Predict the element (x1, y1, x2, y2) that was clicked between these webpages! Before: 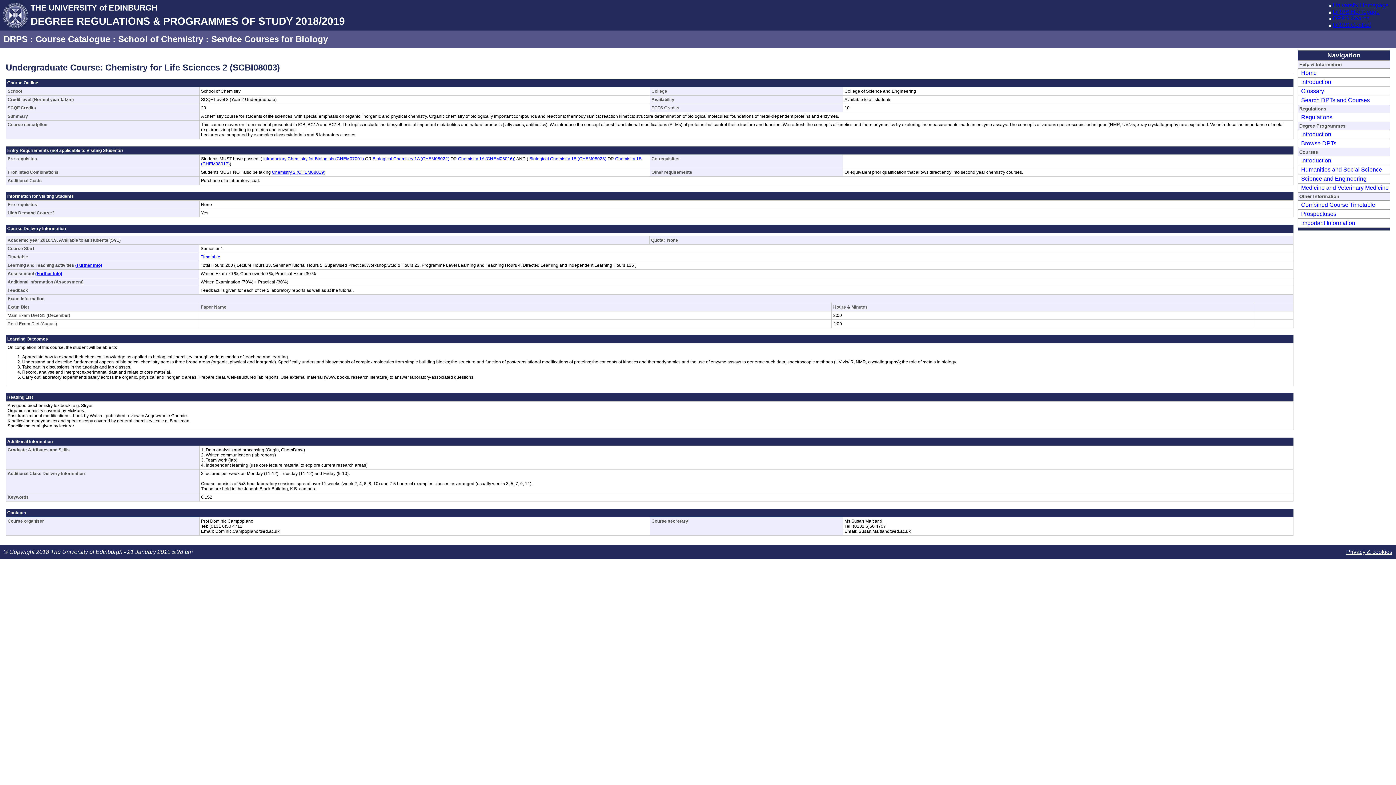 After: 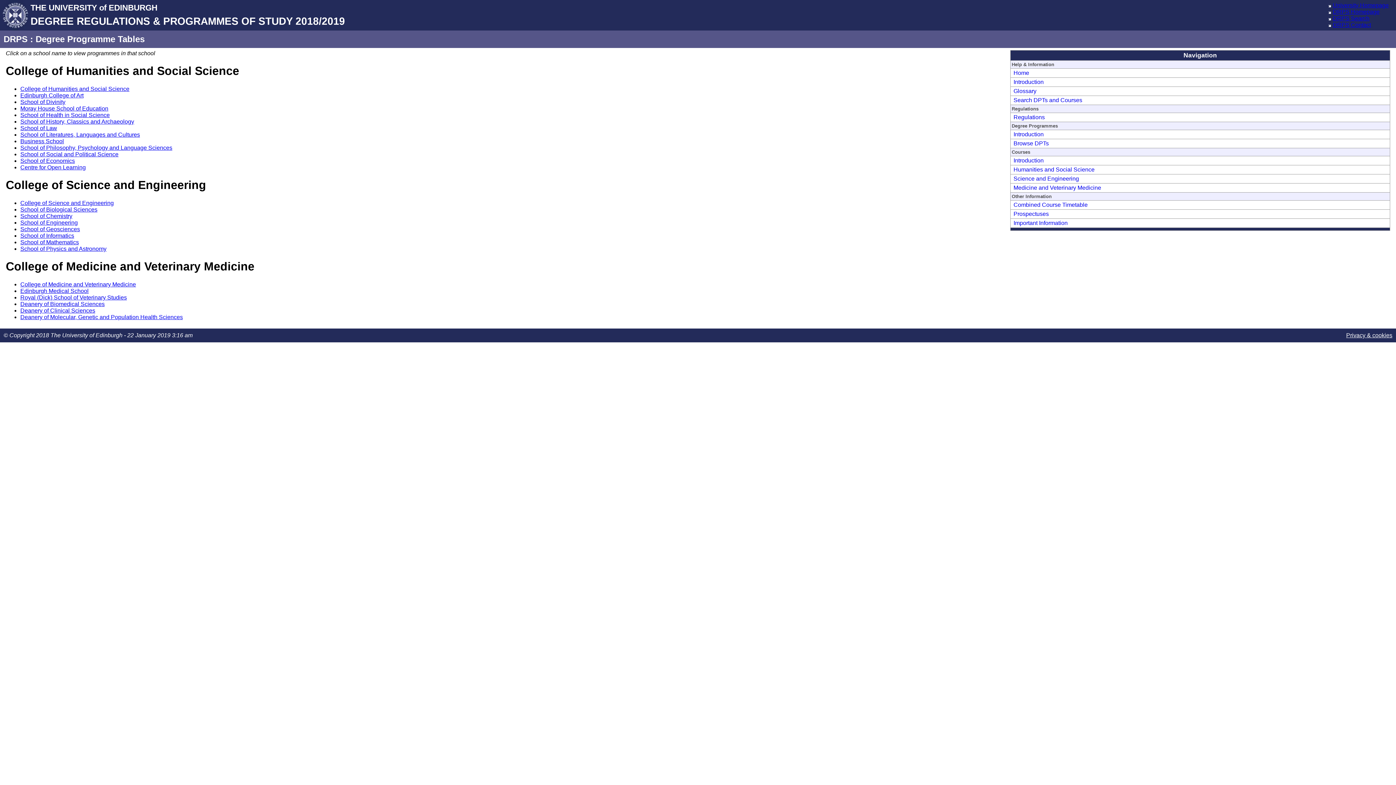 Action: label: Browse DPTs bbox: (1299, 140, 1336, 146)